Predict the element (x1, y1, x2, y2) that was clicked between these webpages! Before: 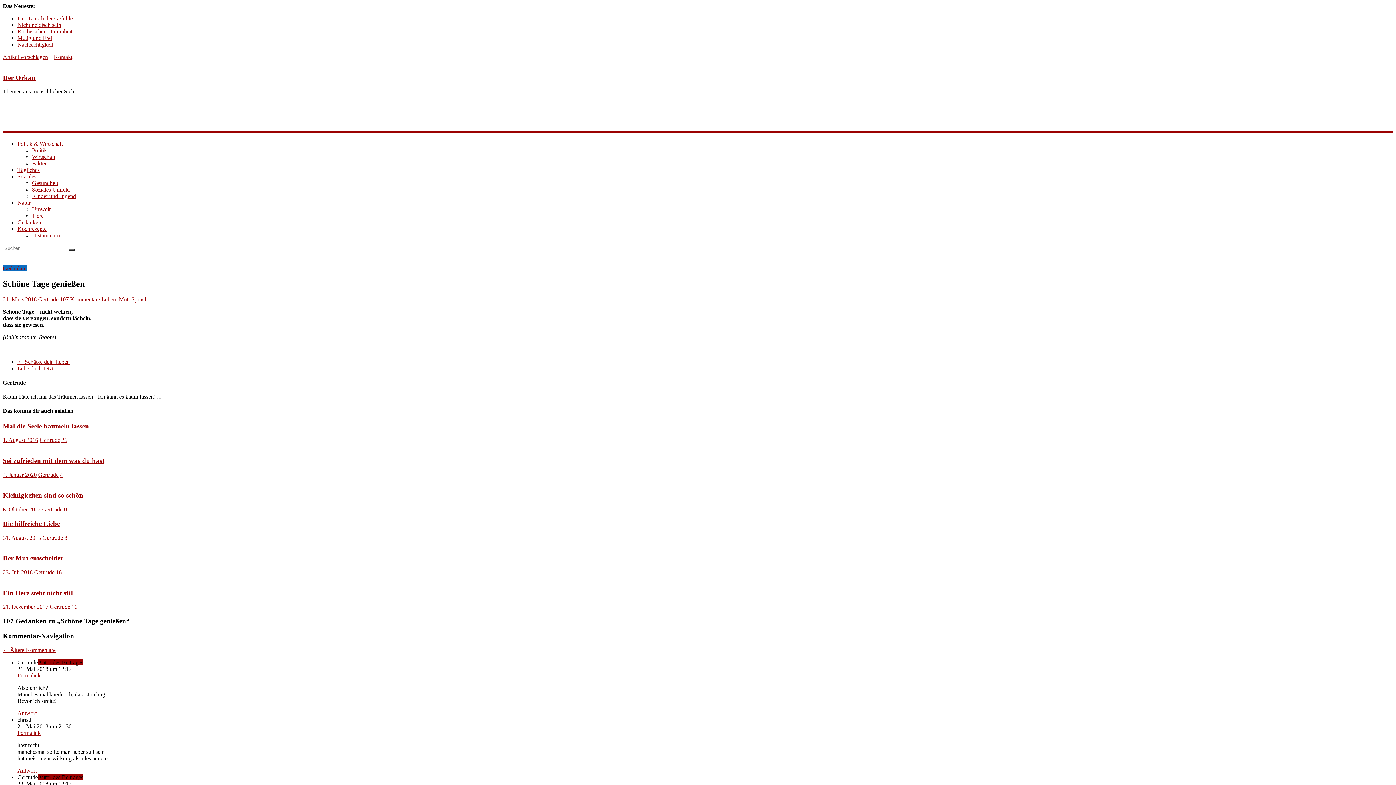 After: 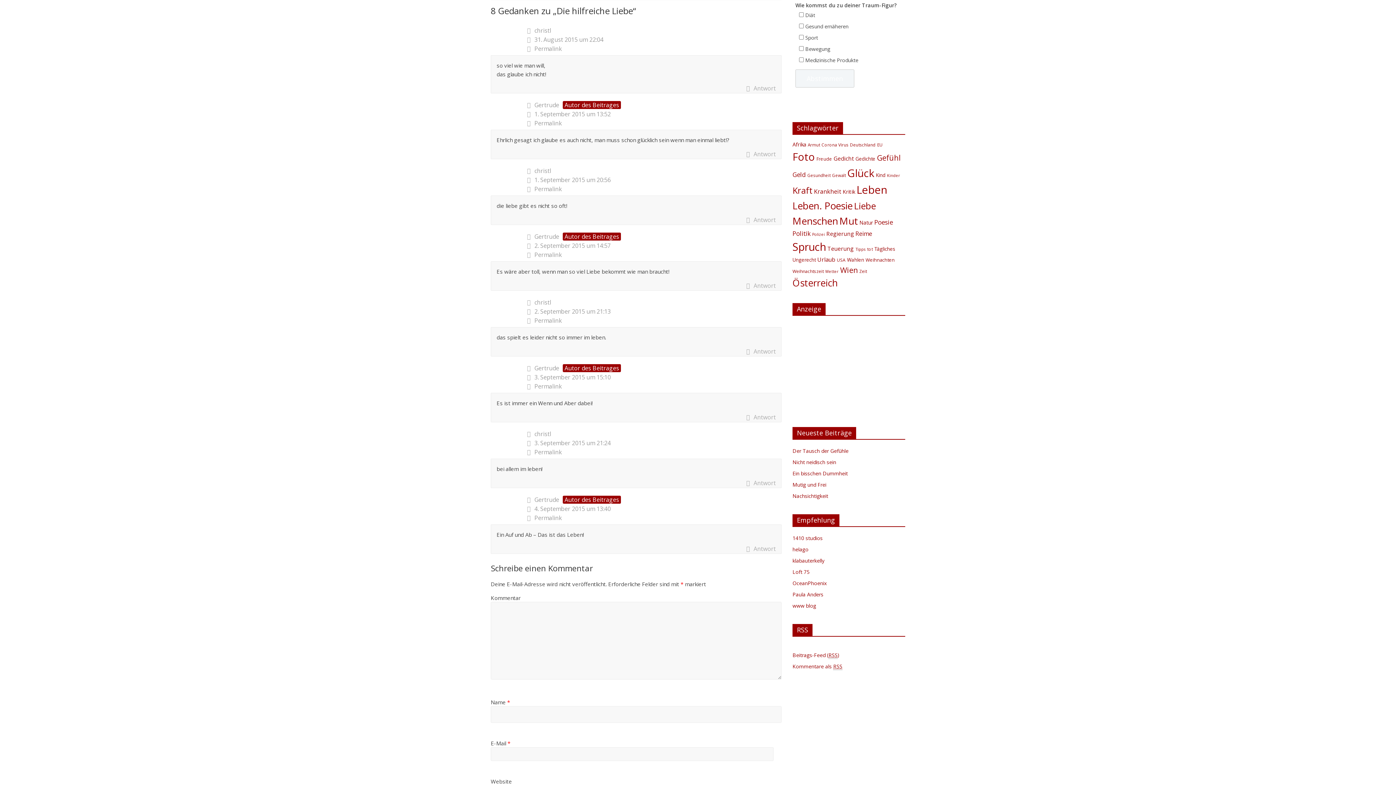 Action: bbox: (64, 534, 67, 540) label: 8